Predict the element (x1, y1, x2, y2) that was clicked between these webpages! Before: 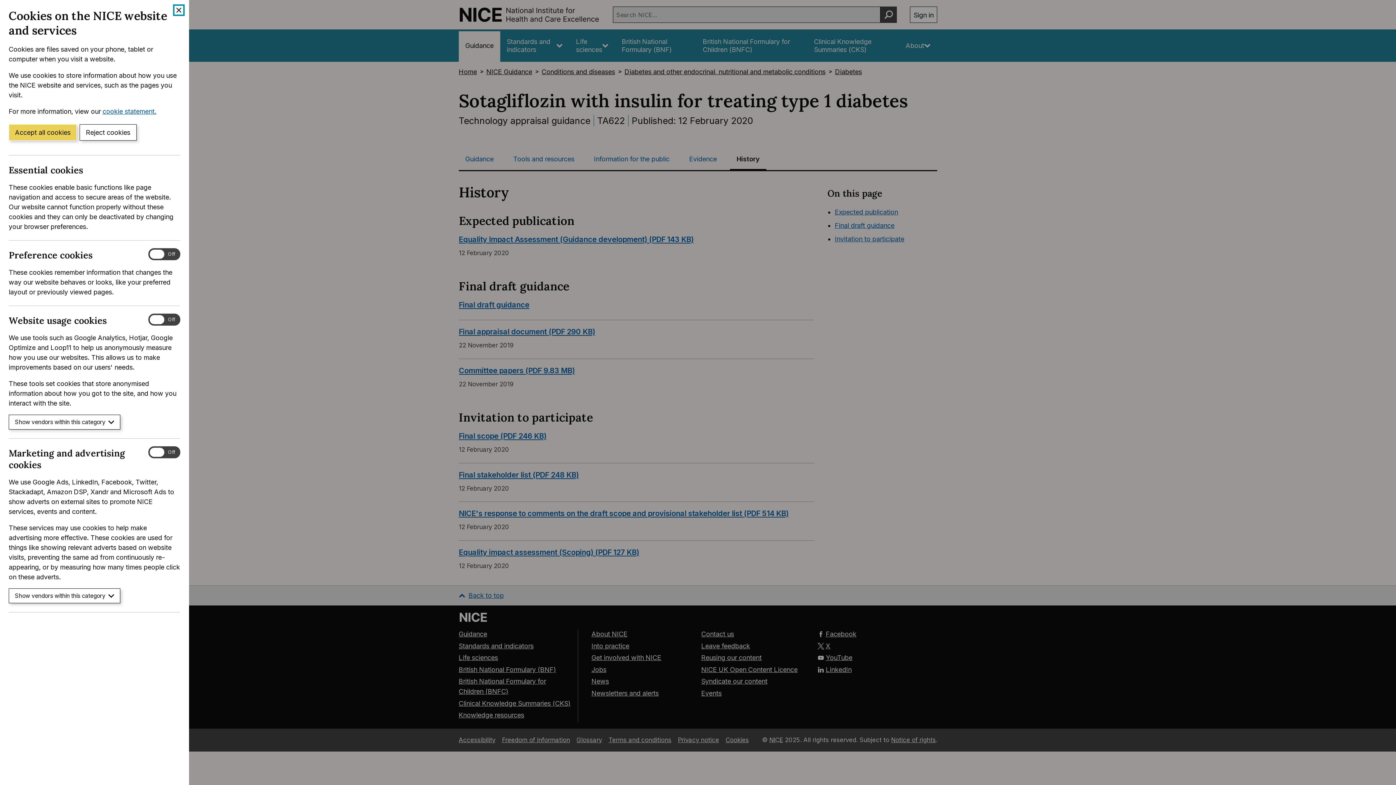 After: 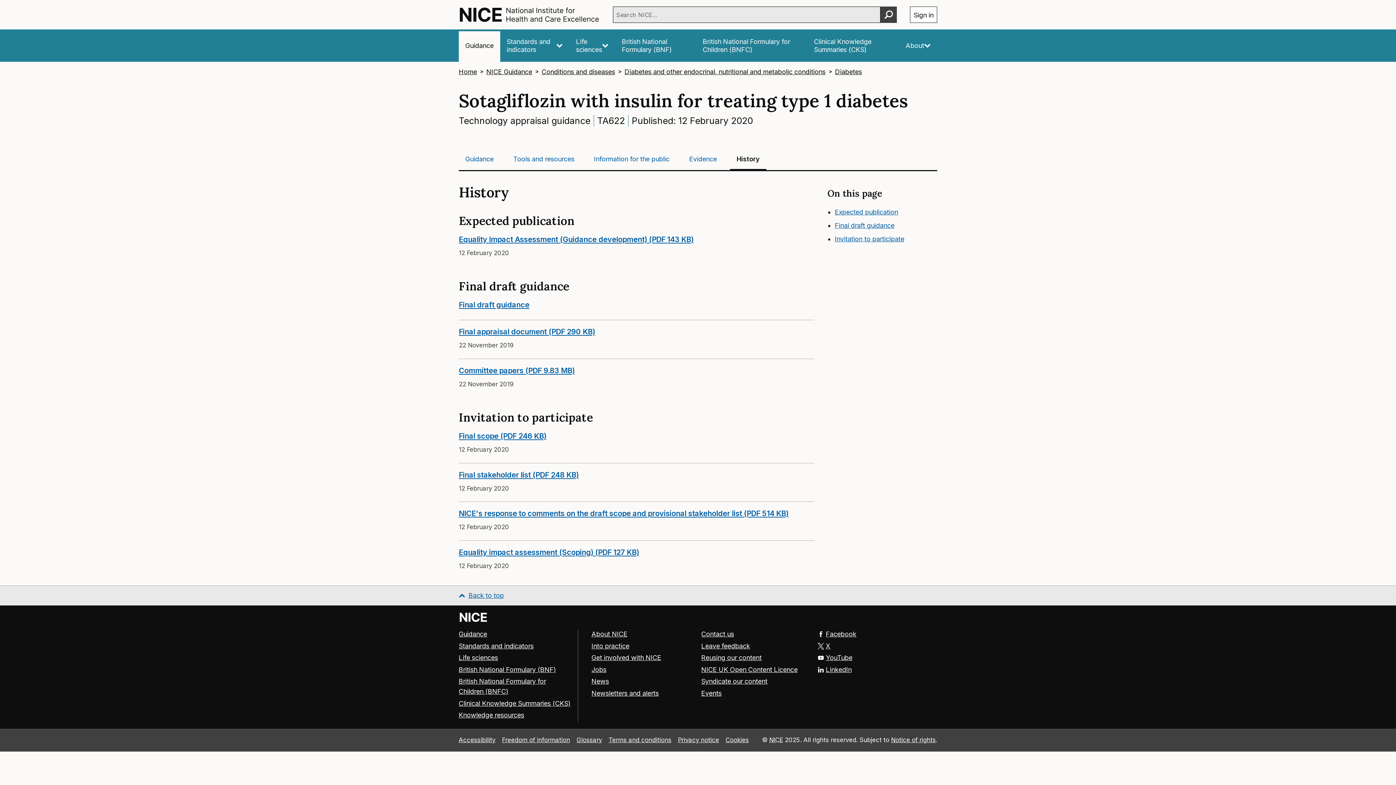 Action: bbox: (8, 124, 76, 140) label: Accept all cookies